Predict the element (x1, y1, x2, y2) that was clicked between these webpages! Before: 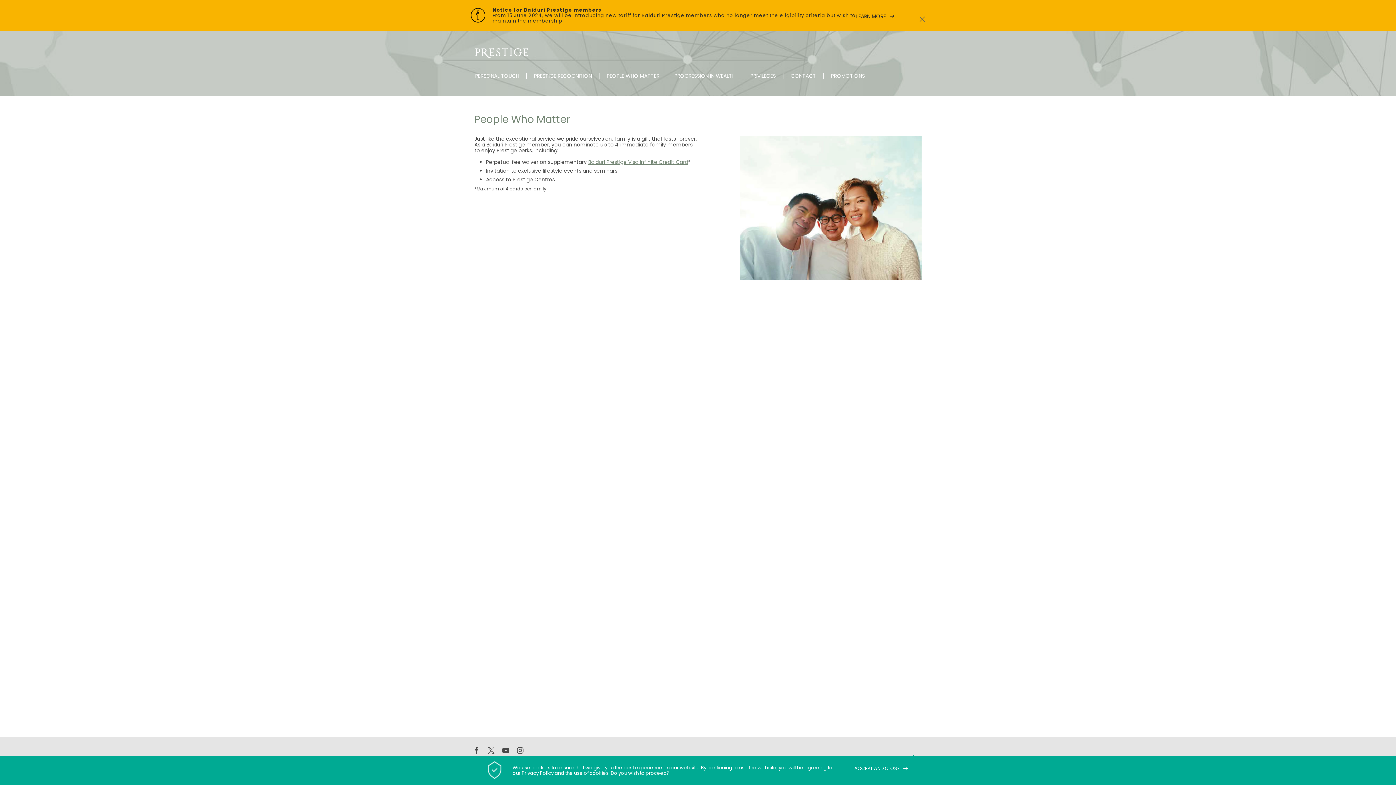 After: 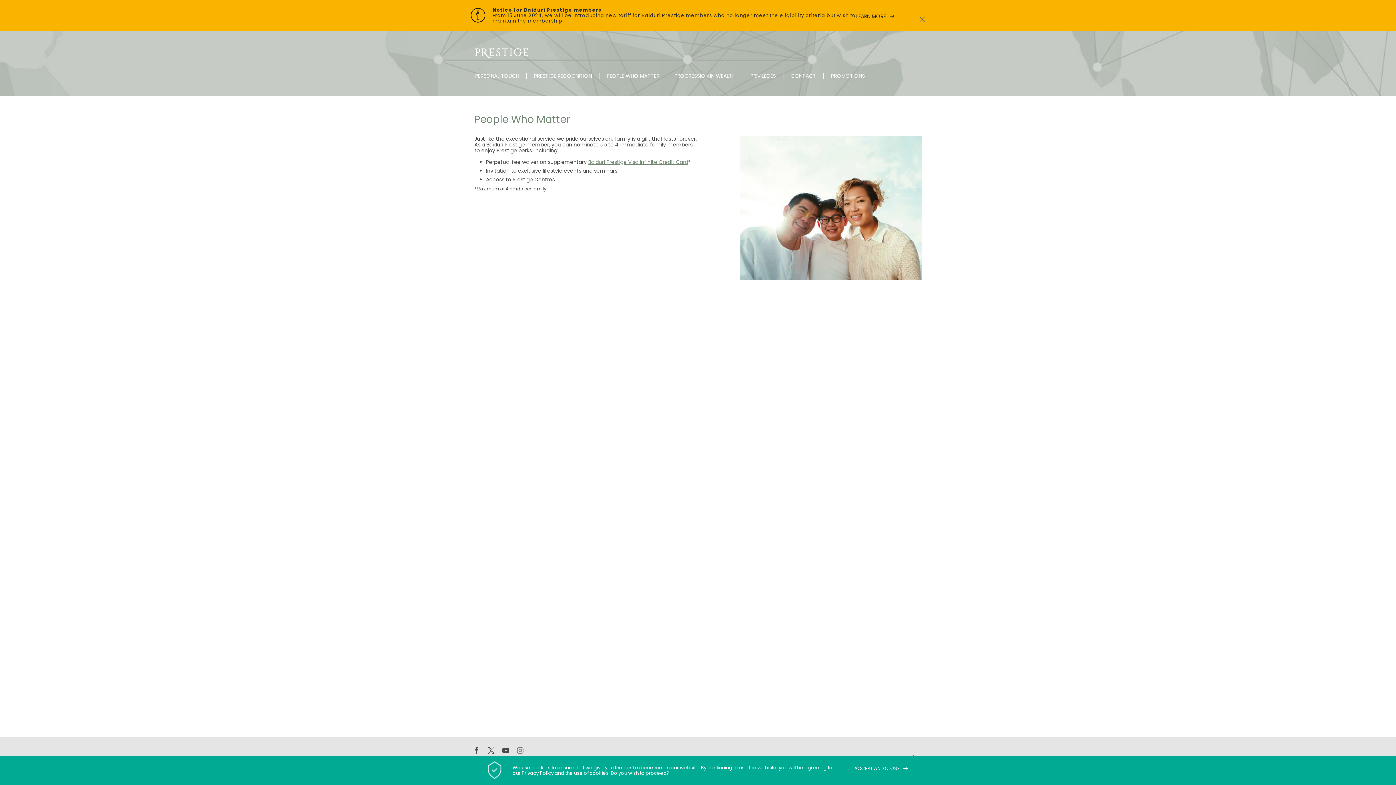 Action: bbox: (514, 745, 526, 756)